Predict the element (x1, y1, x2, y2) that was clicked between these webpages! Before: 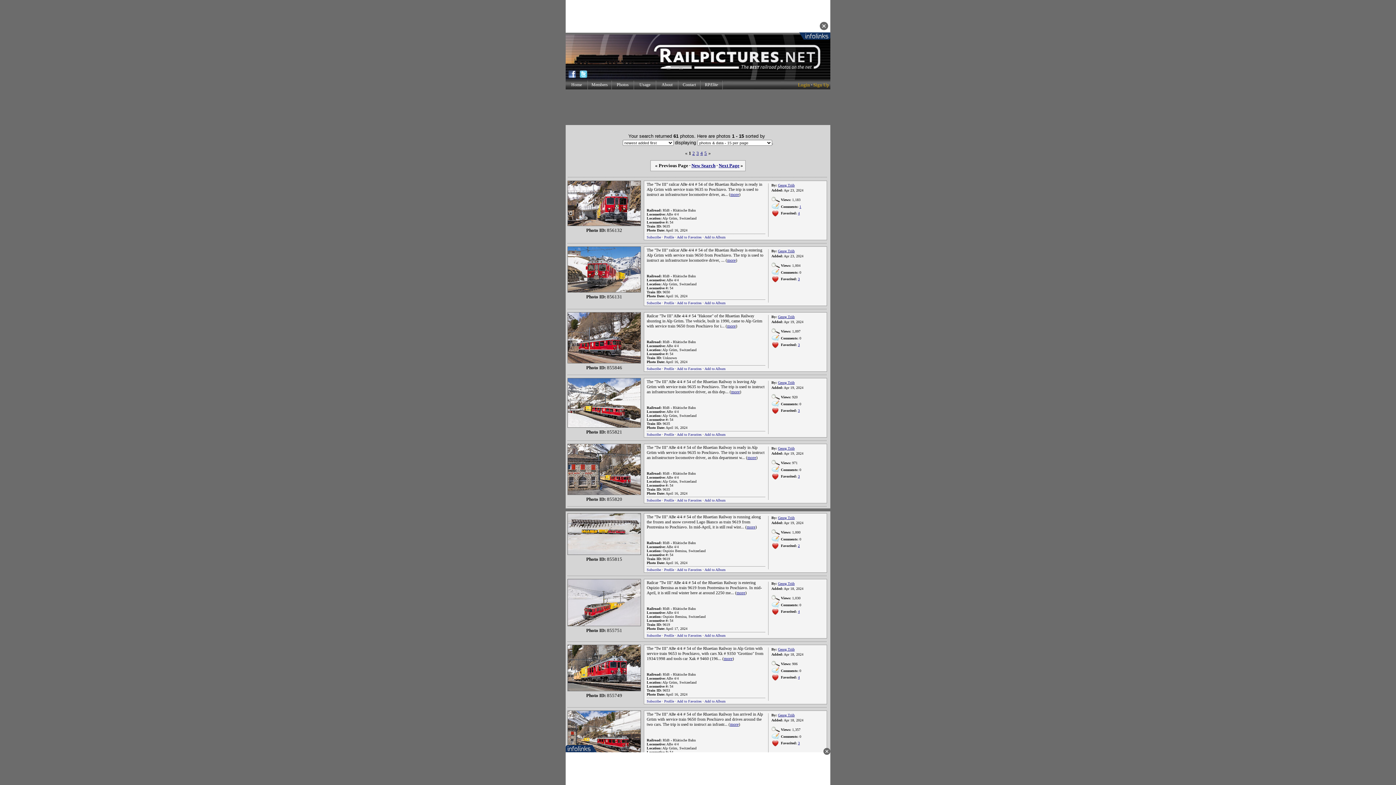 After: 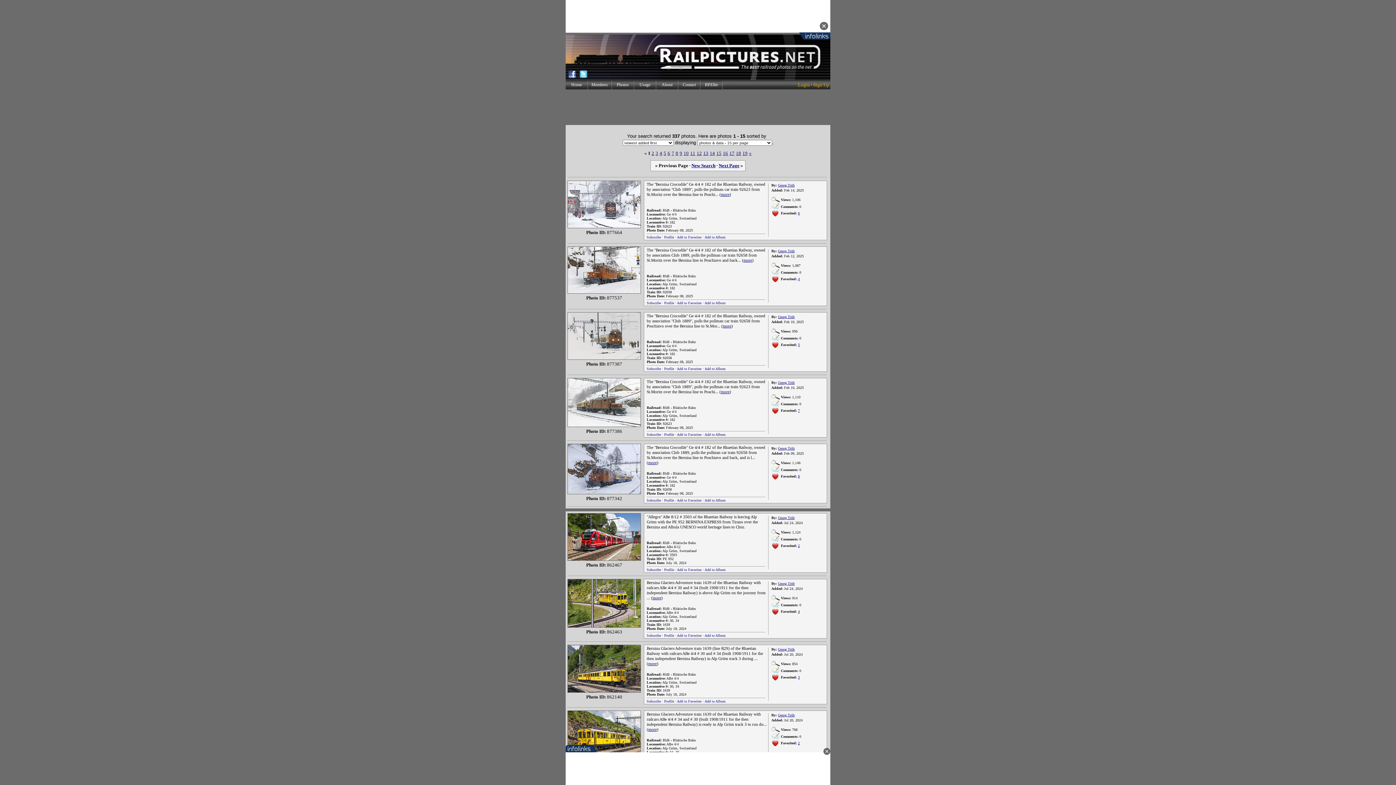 Action: bbox: (662, 348, 696, 352) label: Alp Grüm, Switzerland